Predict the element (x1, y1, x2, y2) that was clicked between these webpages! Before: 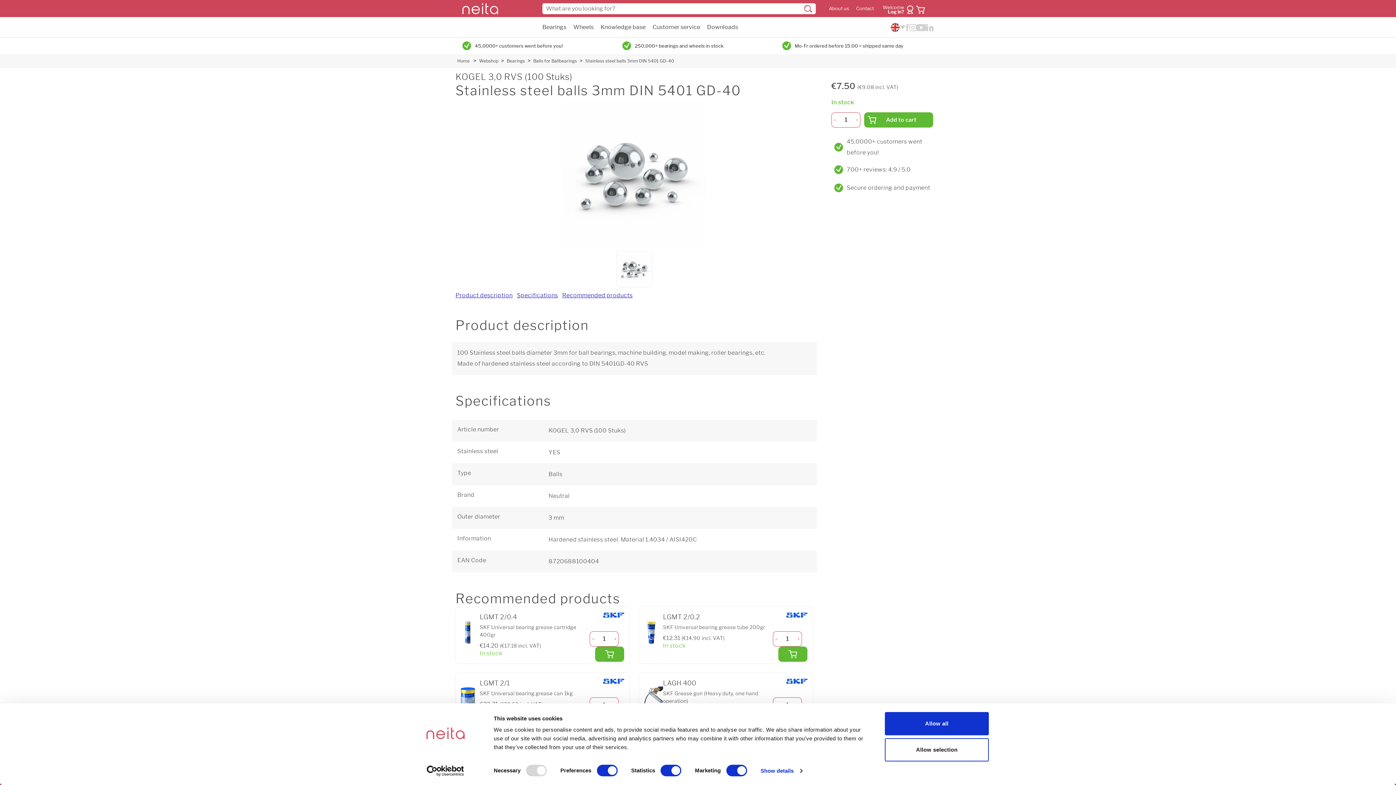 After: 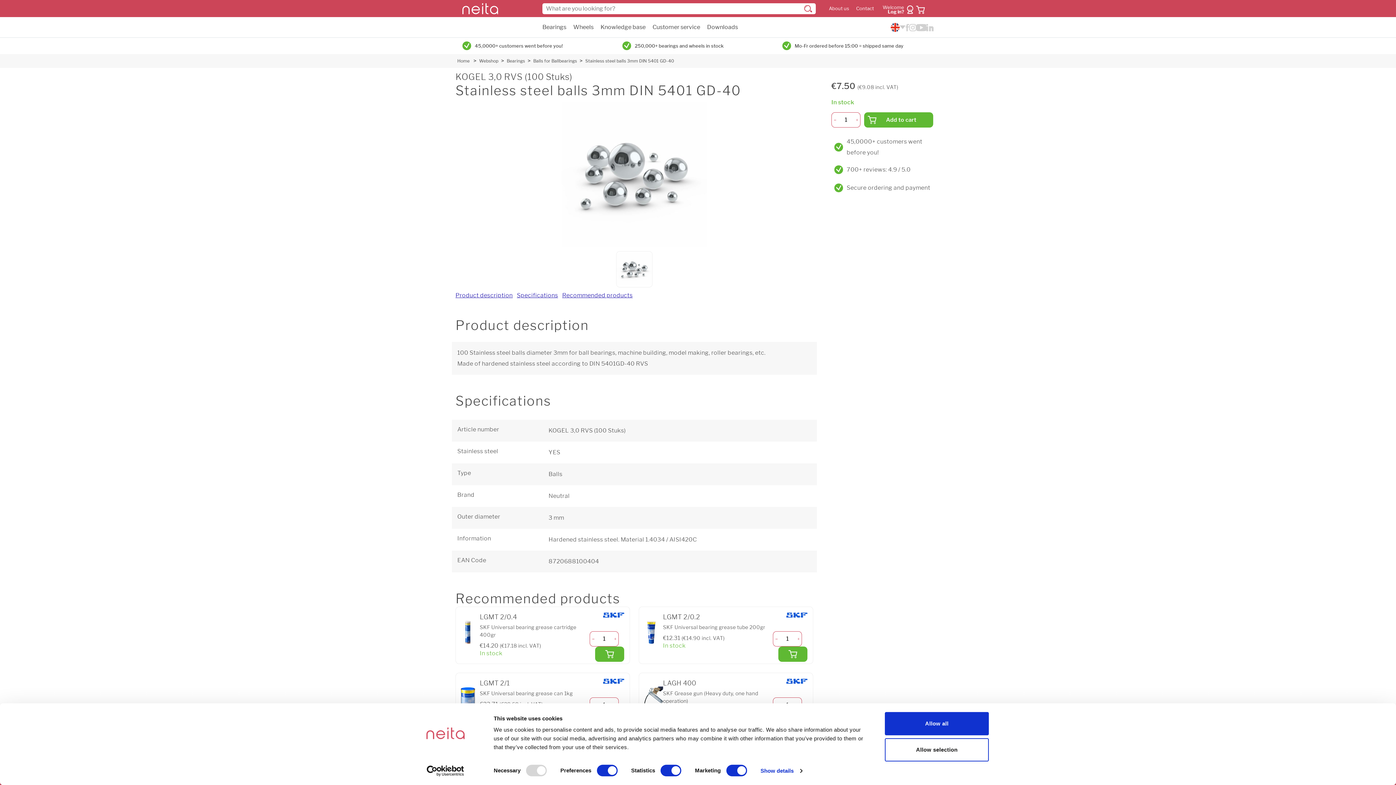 Action: bbox: (909, 23, 916, 30)